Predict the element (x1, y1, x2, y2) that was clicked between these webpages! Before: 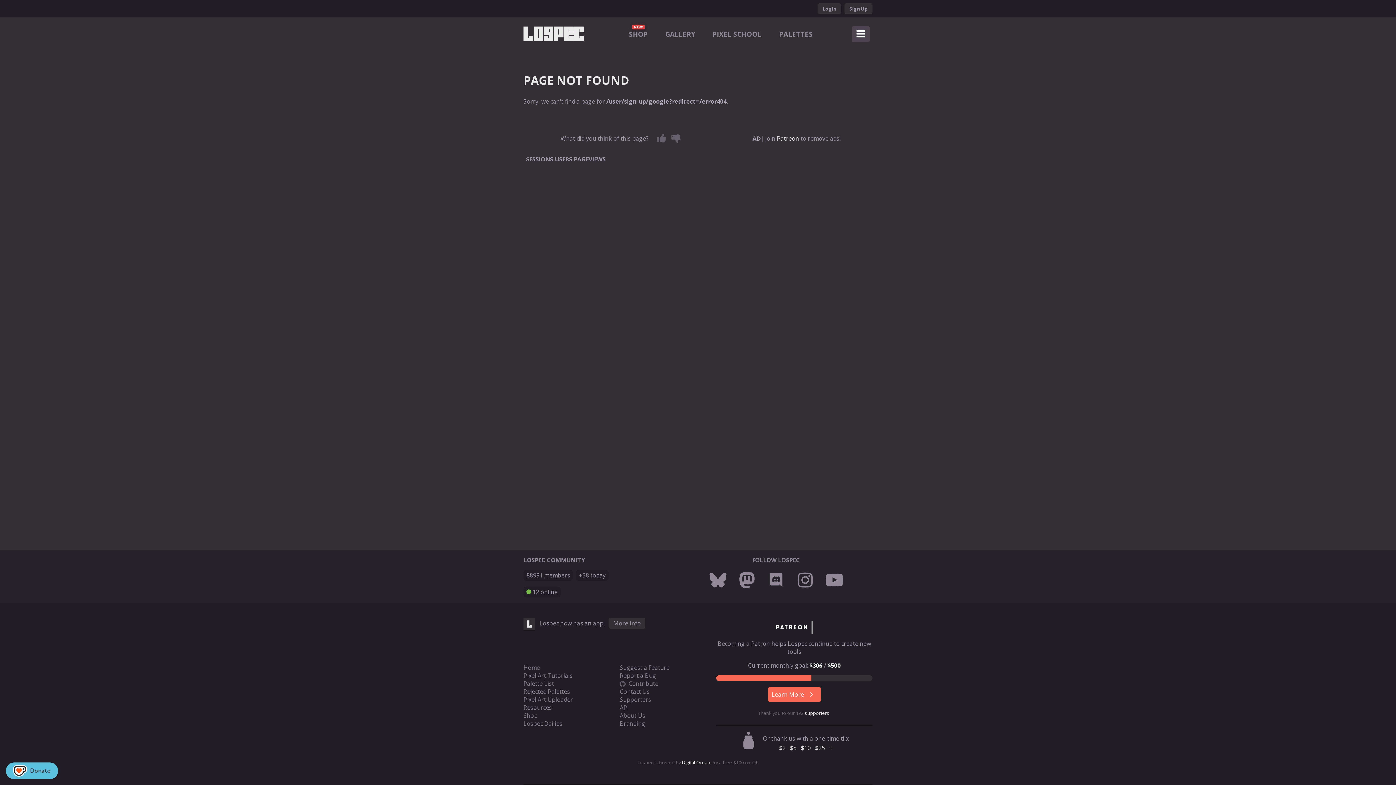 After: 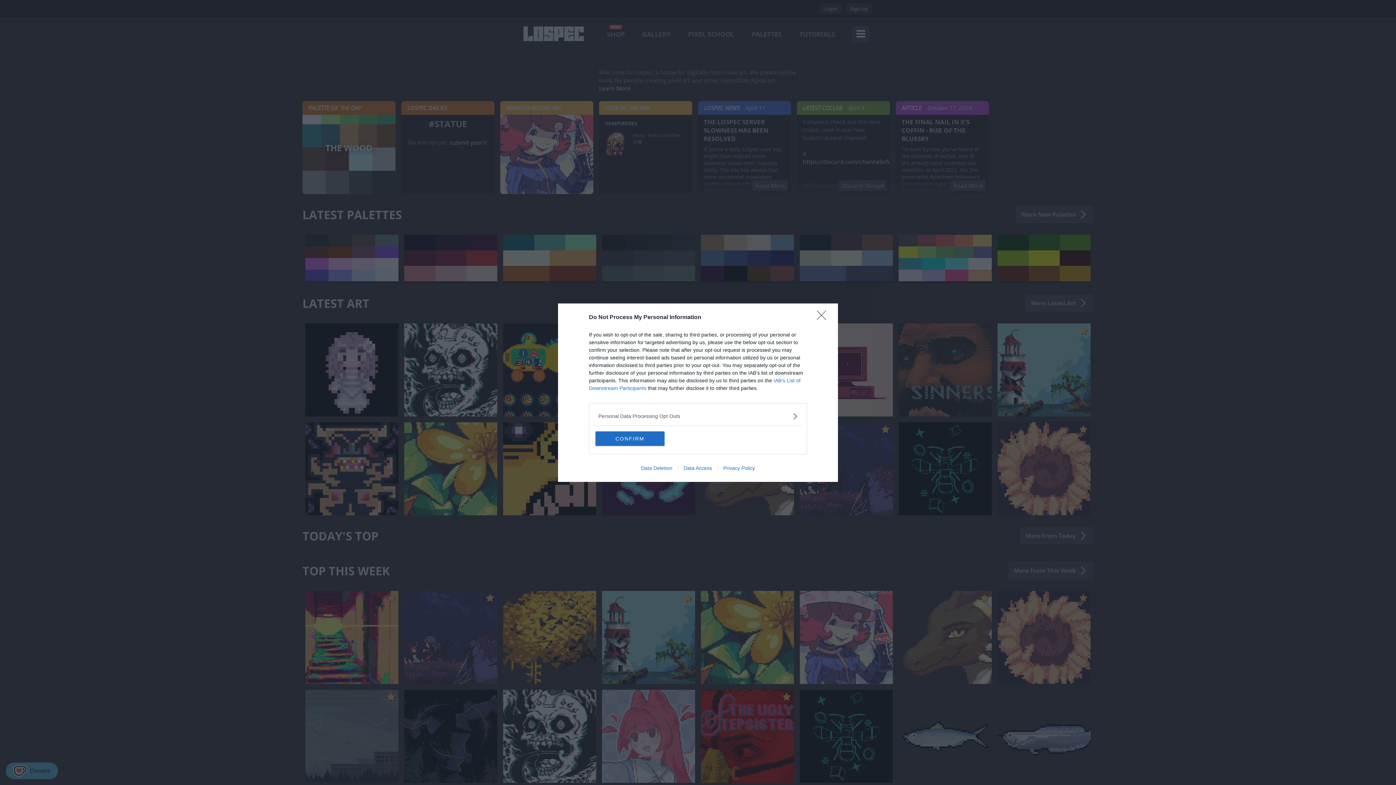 Action: label: Home bbox: (523, 663, 540, 672)